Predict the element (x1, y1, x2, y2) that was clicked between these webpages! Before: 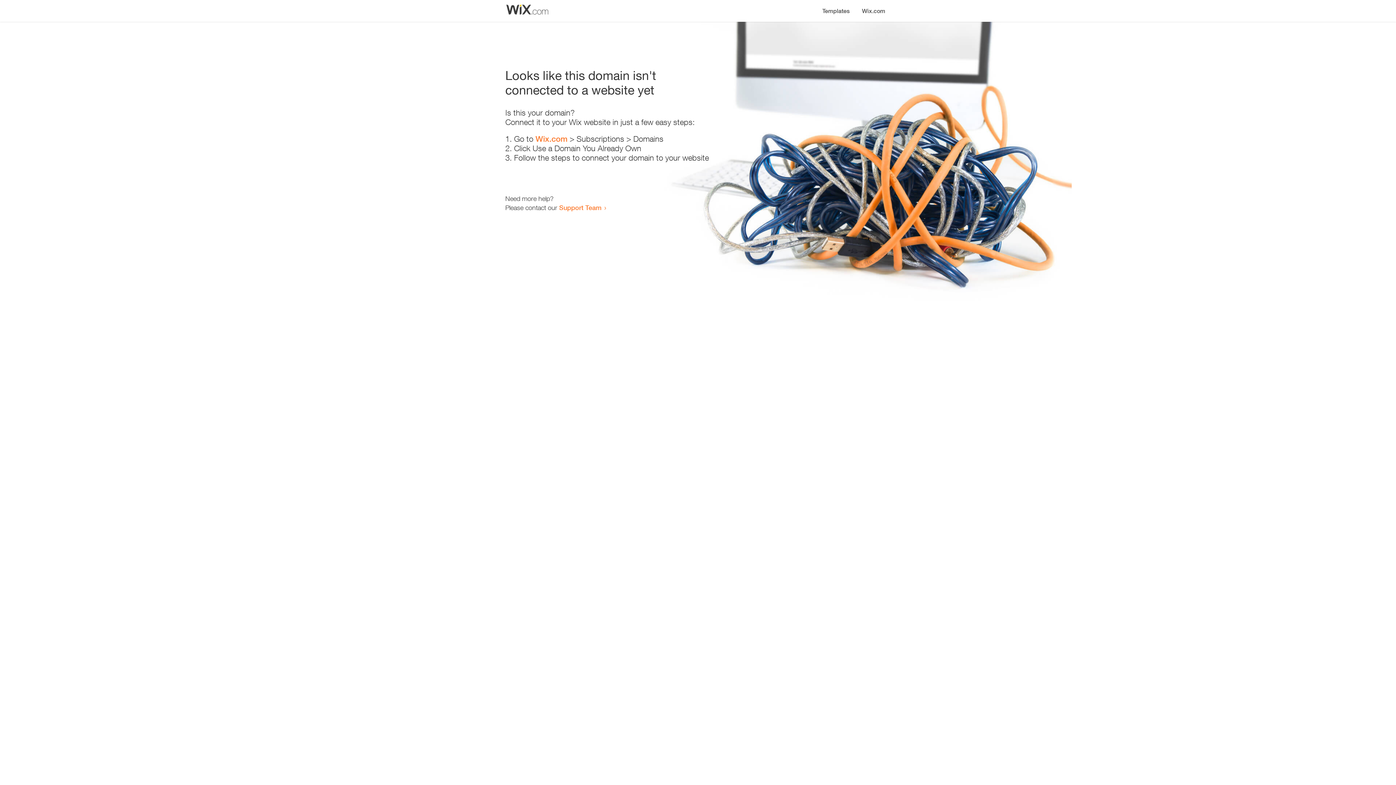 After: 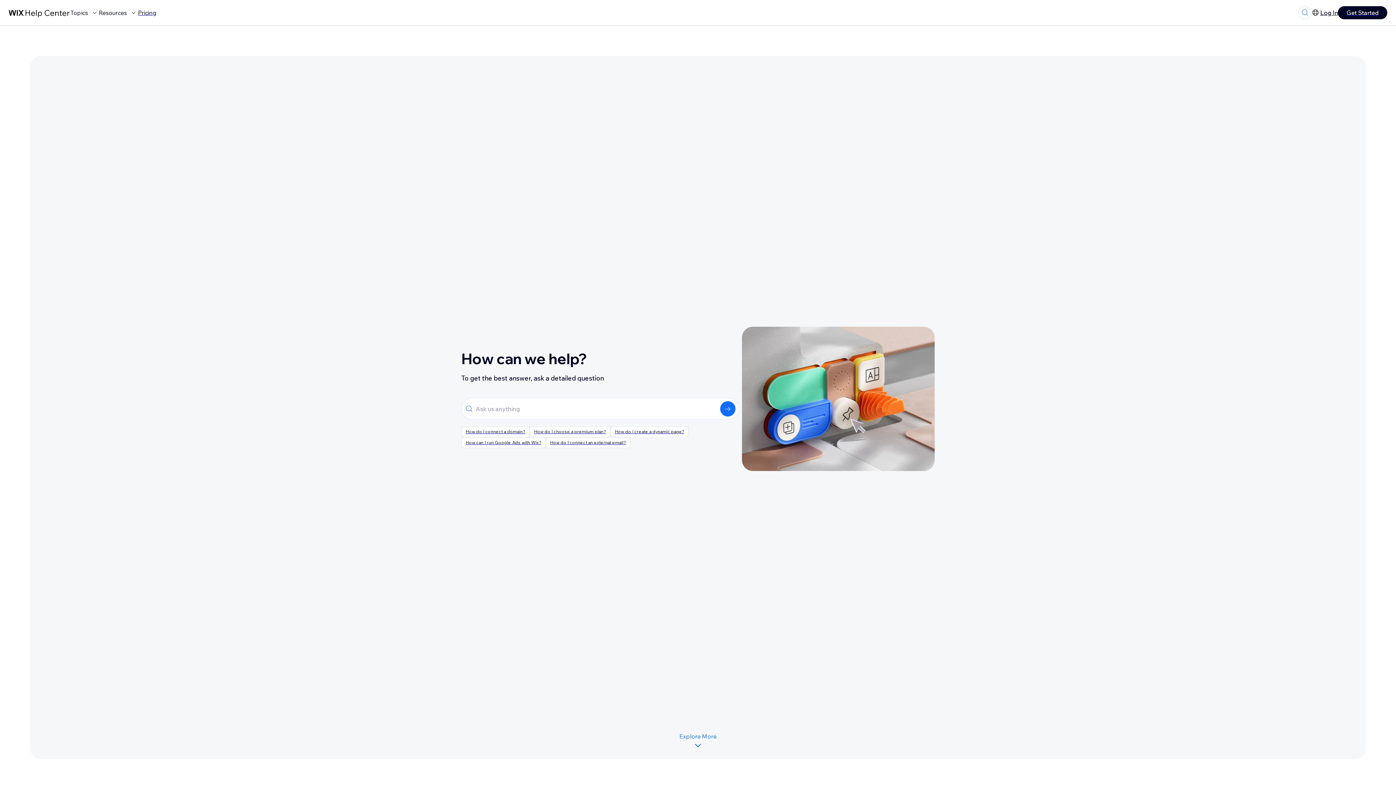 Action: label: Support Team bbox: (559, 203, 601, 211)